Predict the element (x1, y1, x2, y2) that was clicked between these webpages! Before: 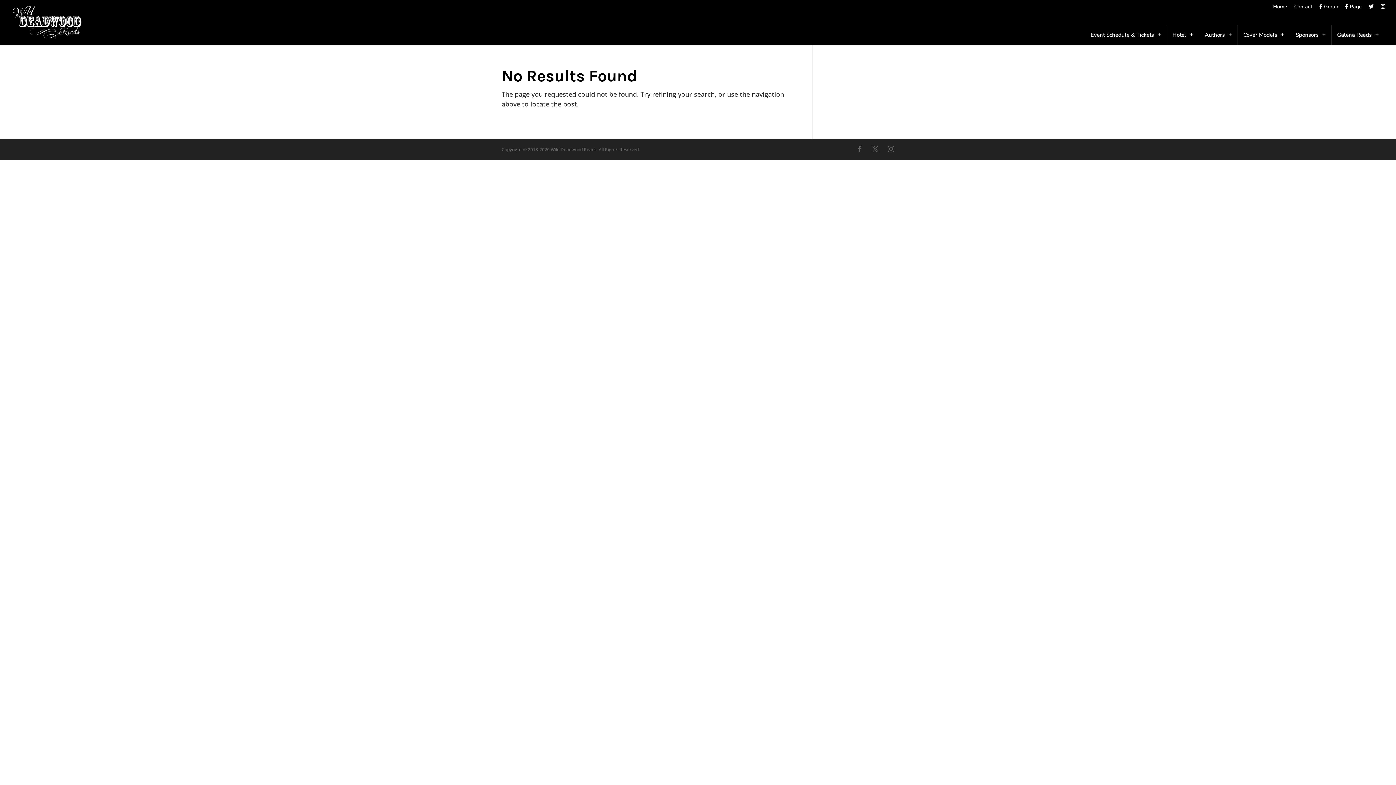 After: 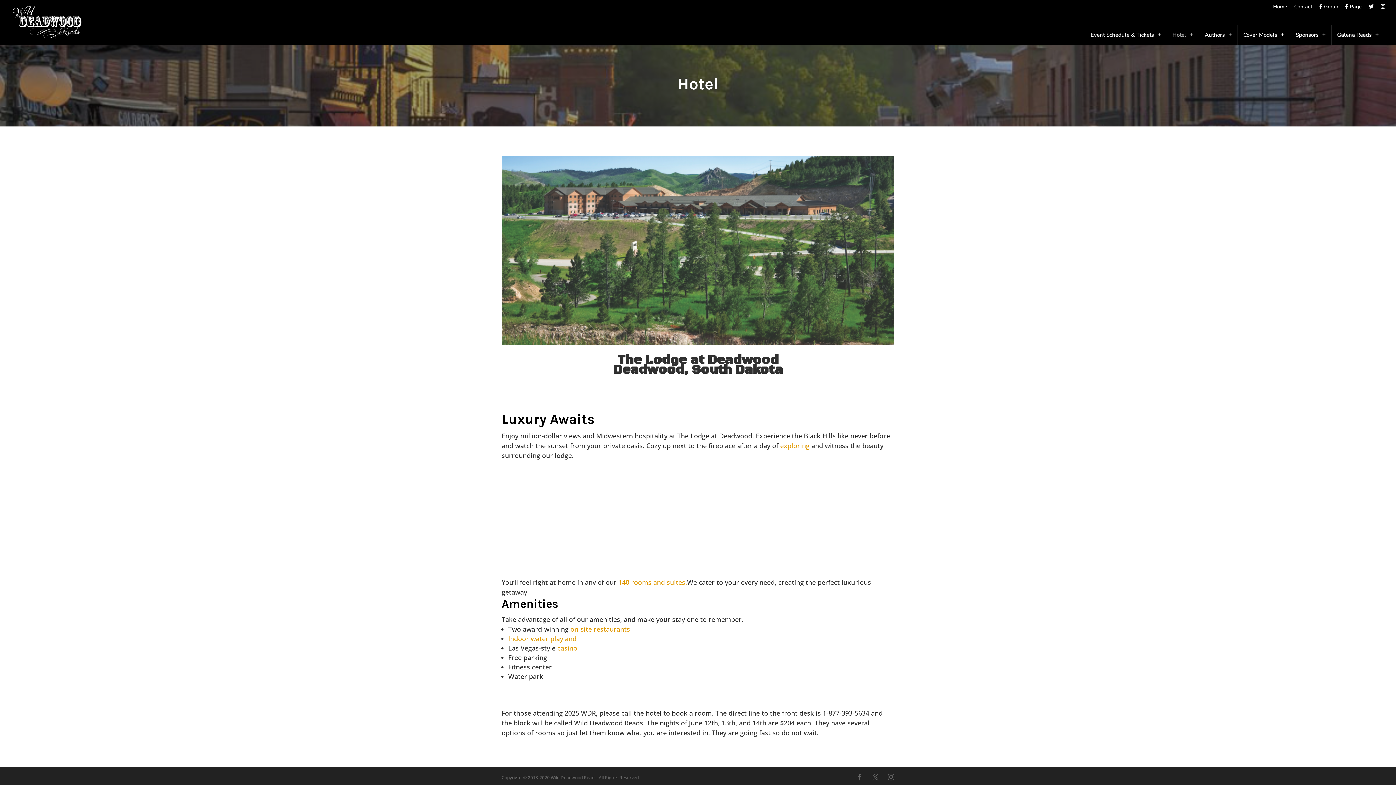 Action: bbox: (1166, 25, 1199, 45) label: Hotel